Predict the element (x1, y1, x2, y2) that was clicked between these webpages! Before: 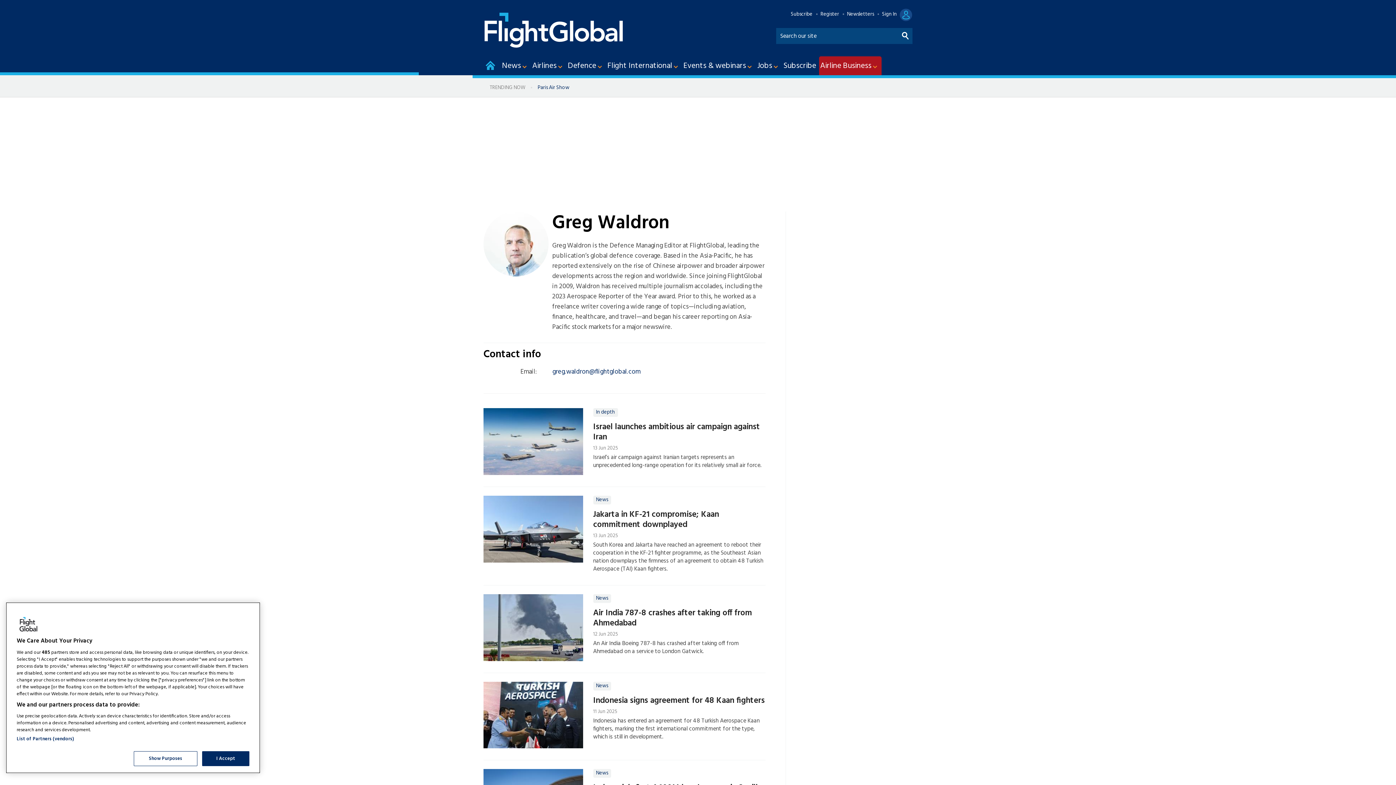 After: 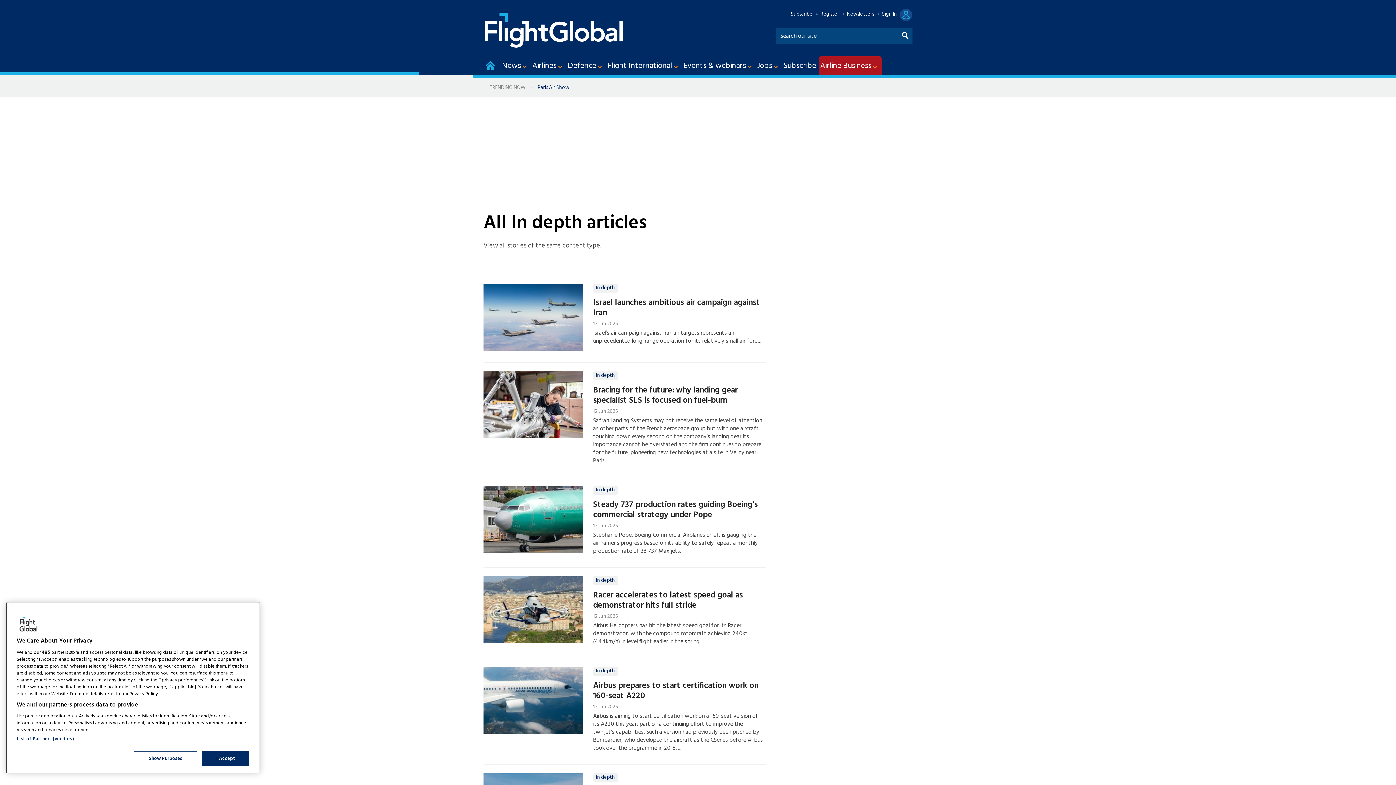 Action: bbox: (593, 408, 618, 417) label: In depth